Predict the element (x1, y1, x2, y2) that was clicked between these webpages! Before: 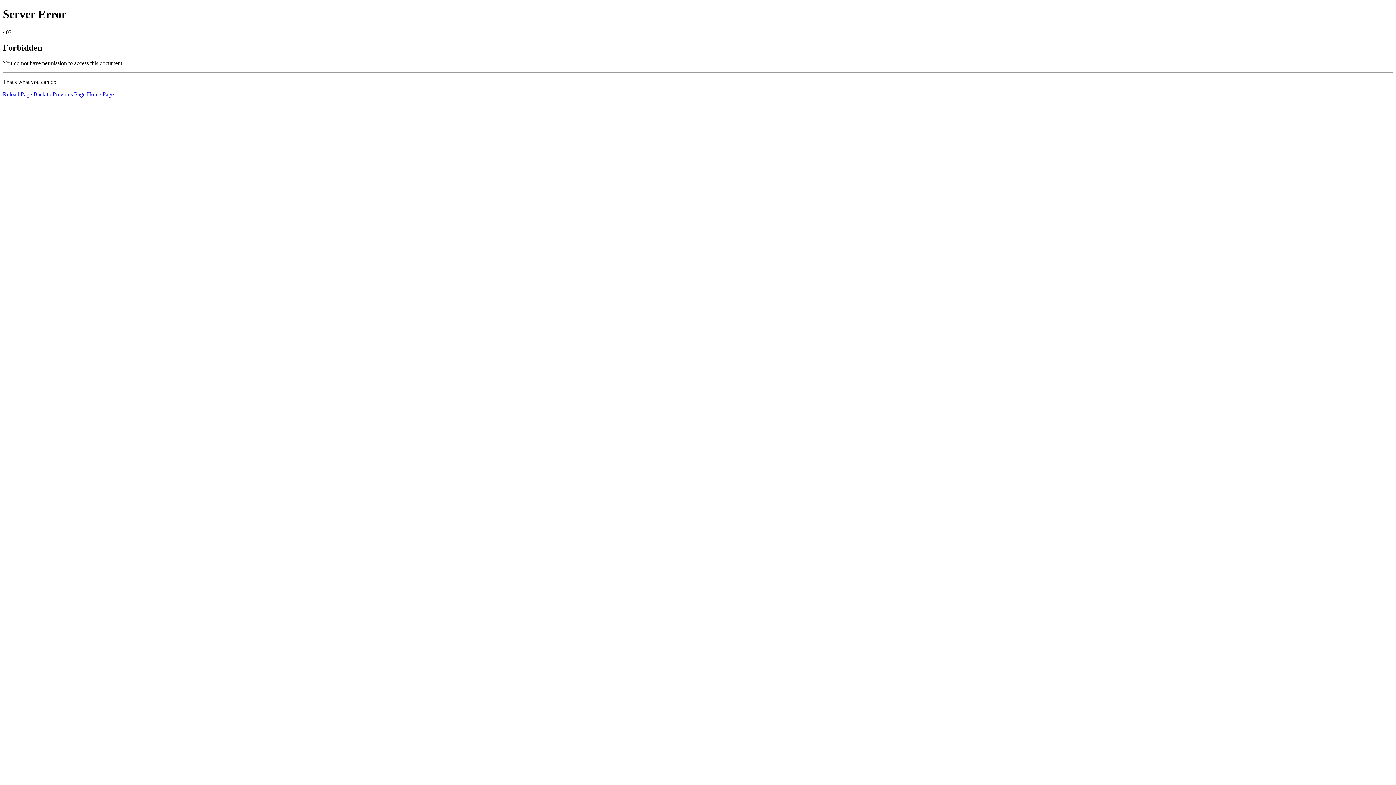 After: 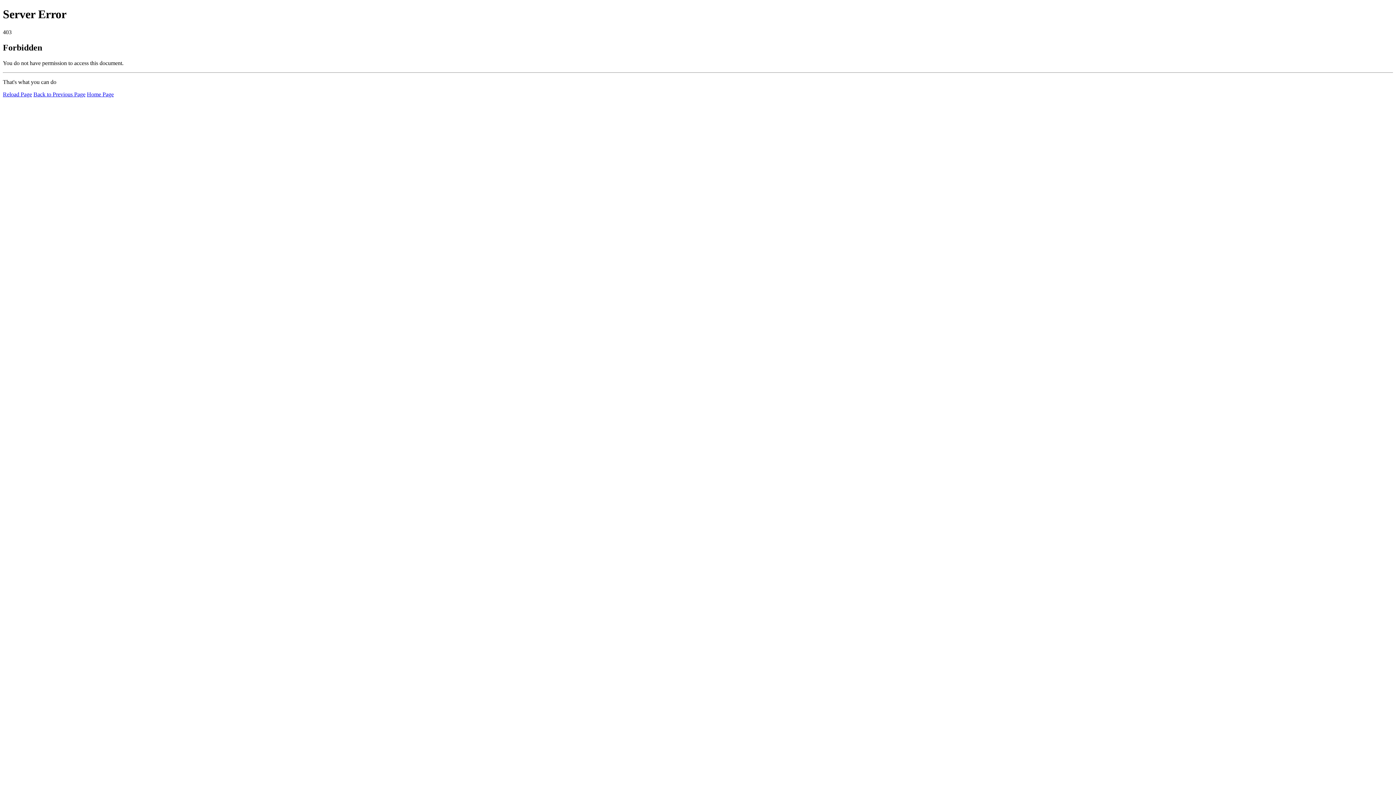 Action: label: Reload Page bbox: (2, 91, 32, 97)